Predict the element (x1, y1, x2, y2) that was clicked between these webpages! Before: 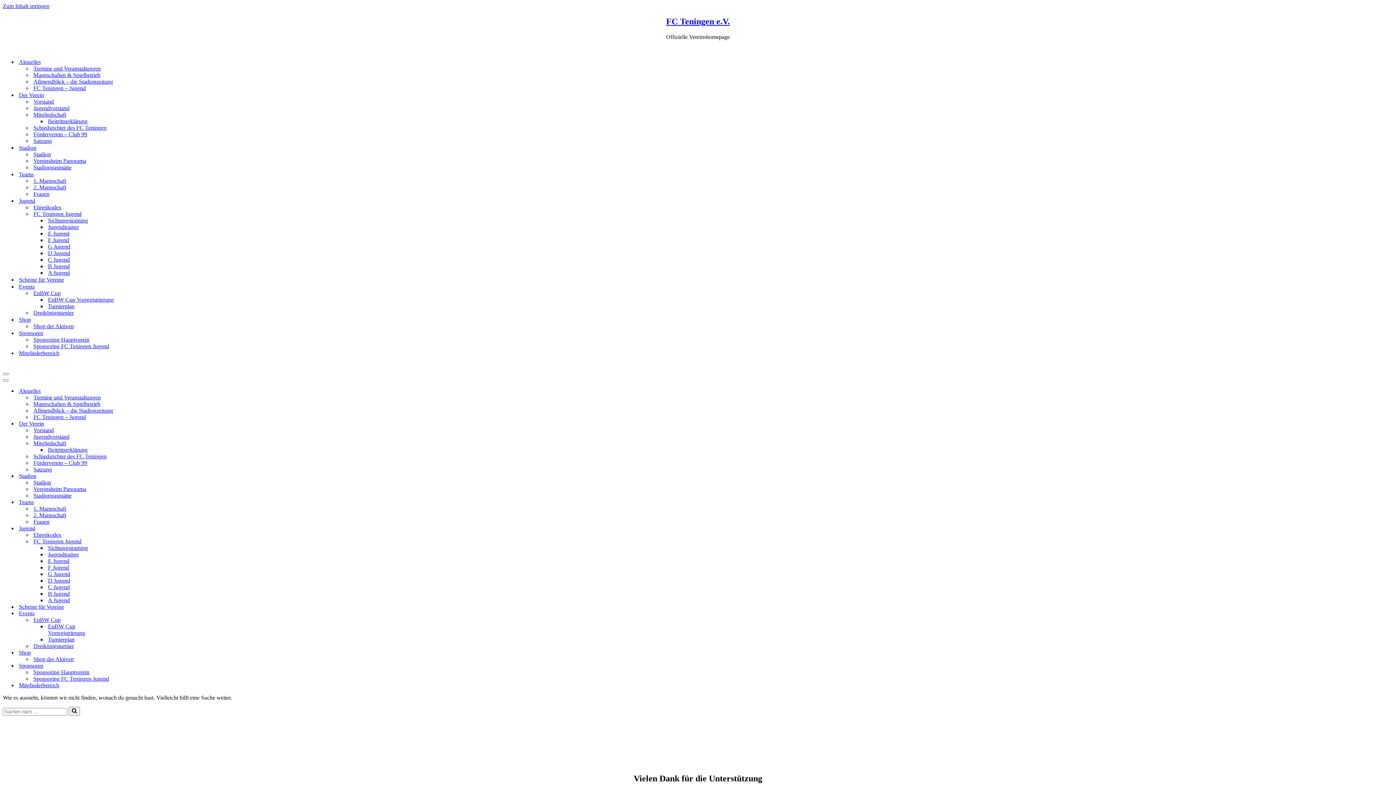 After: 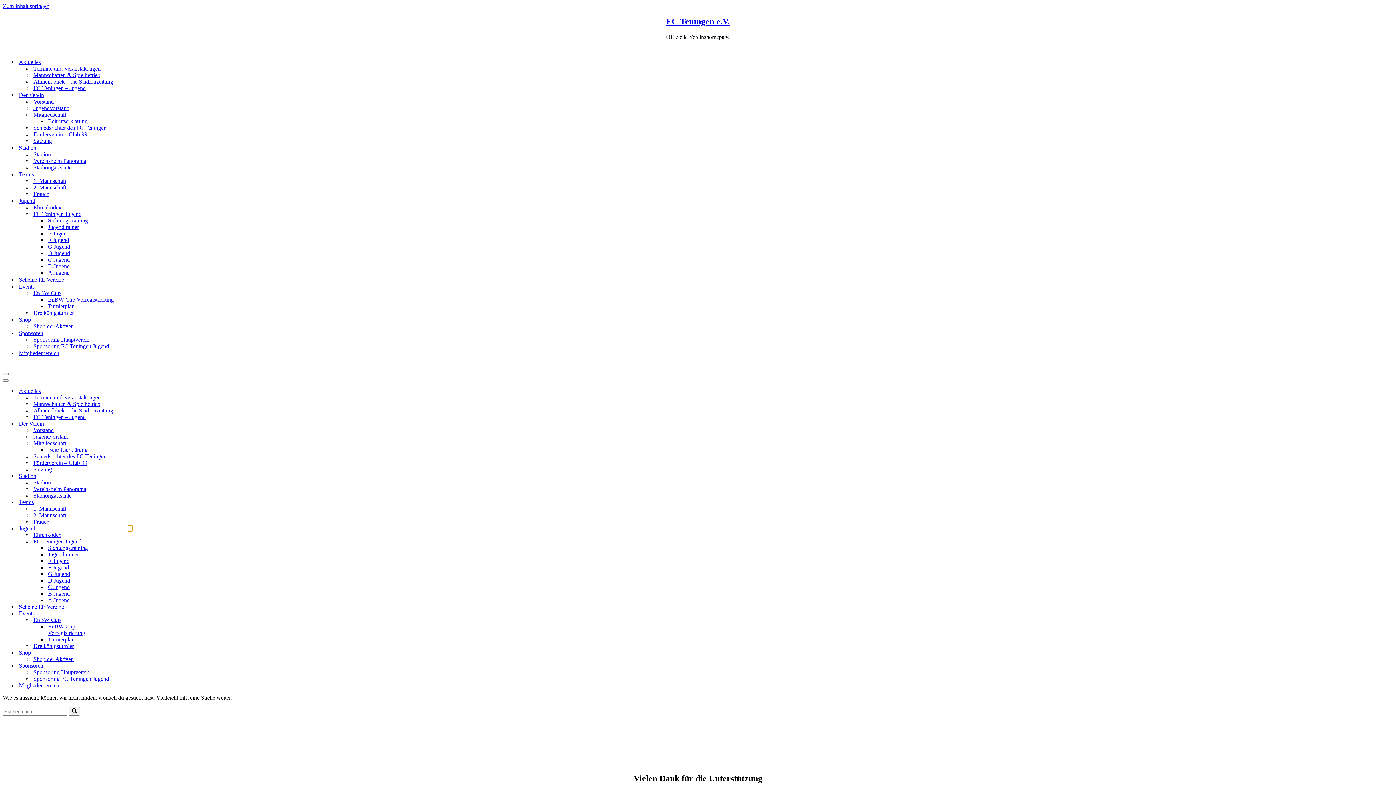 Action: bbox: (128, 525, 132, 531) label: Umschalten Jugend